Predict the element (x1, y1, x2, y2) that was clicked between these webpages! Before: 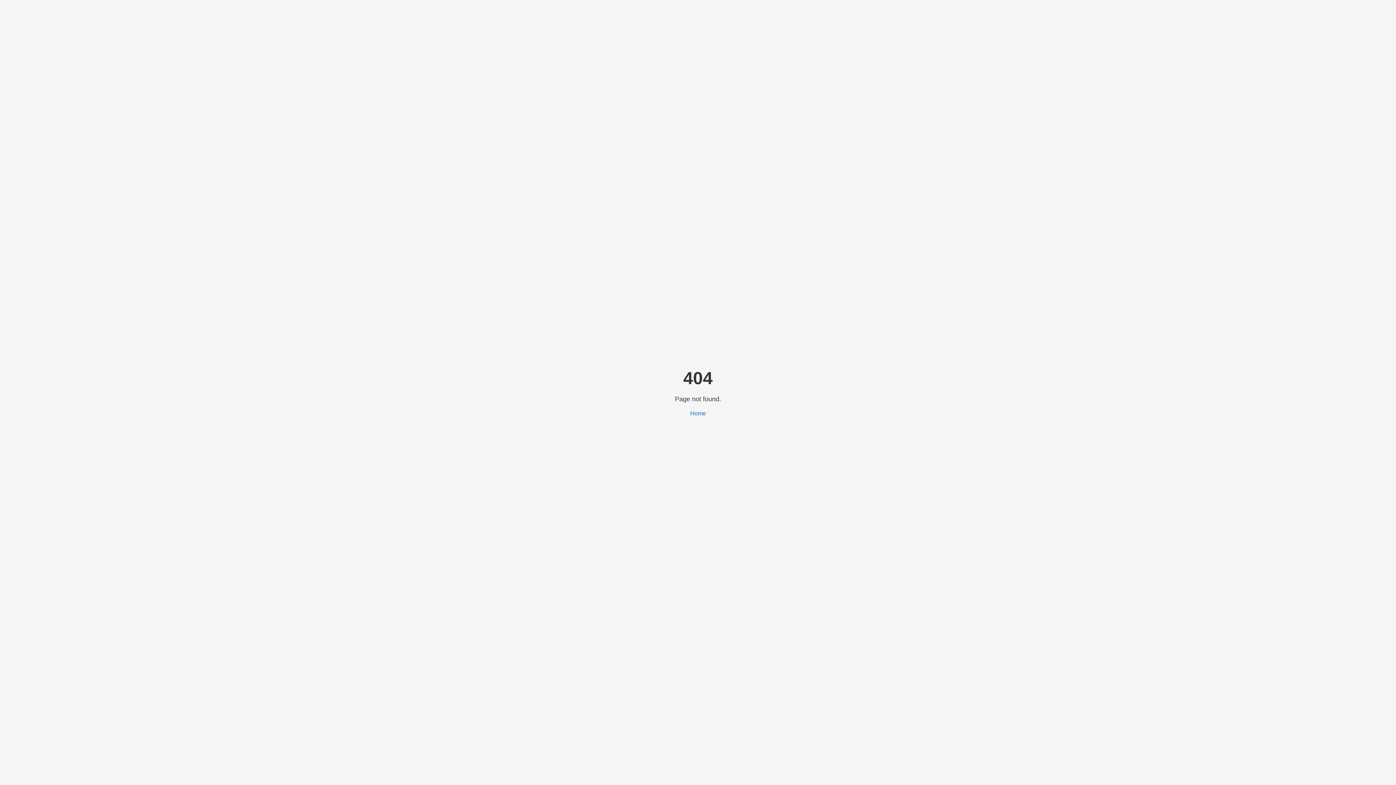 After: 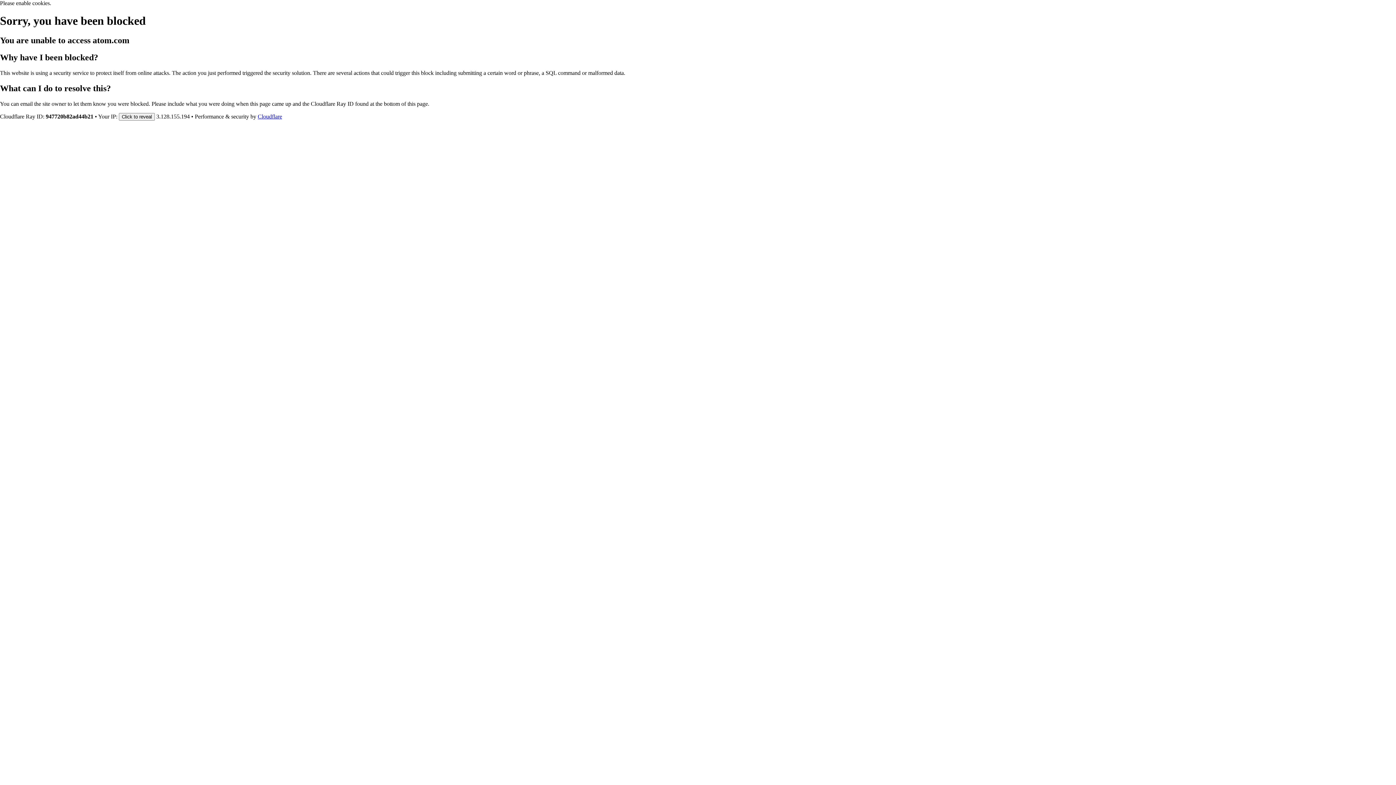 Action: bbox: (690, 410, 706, 416) label: Home